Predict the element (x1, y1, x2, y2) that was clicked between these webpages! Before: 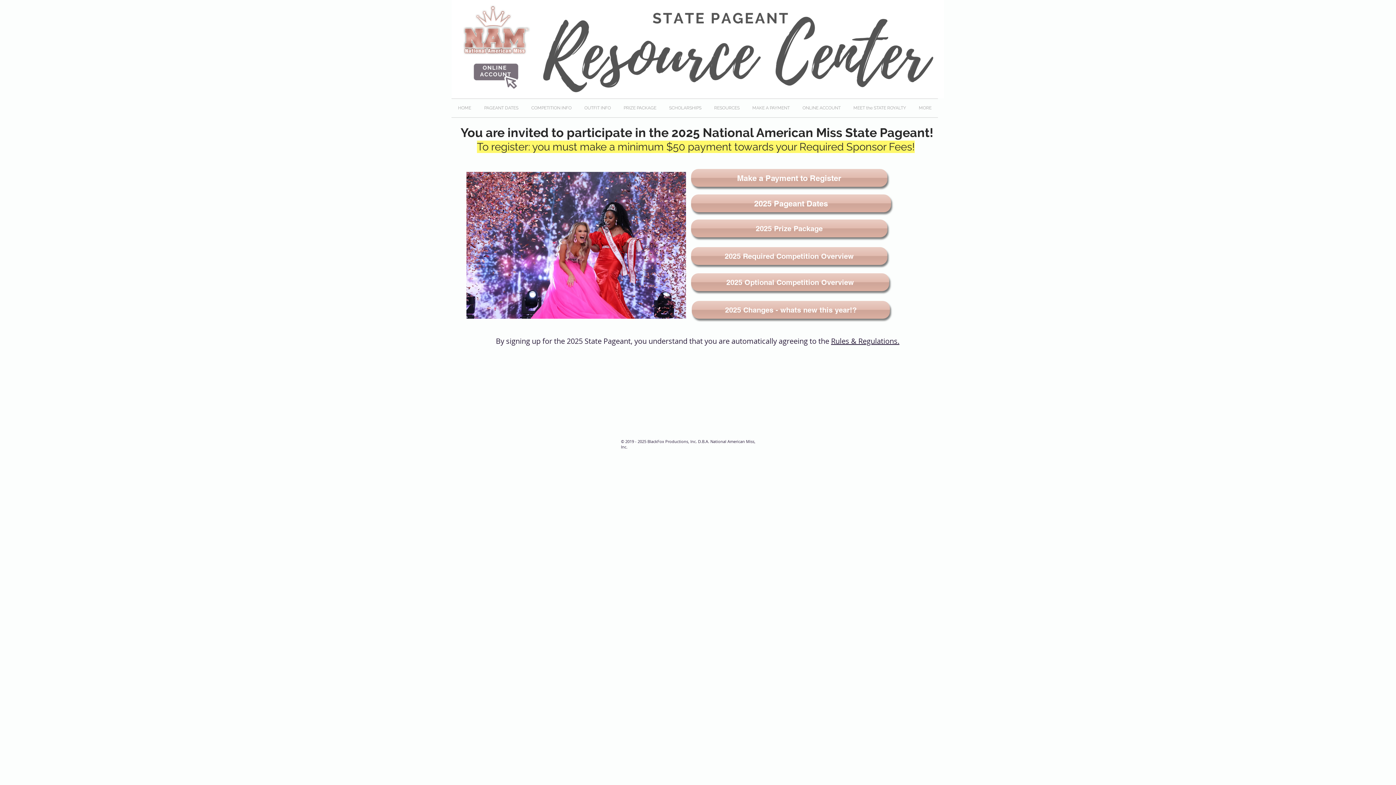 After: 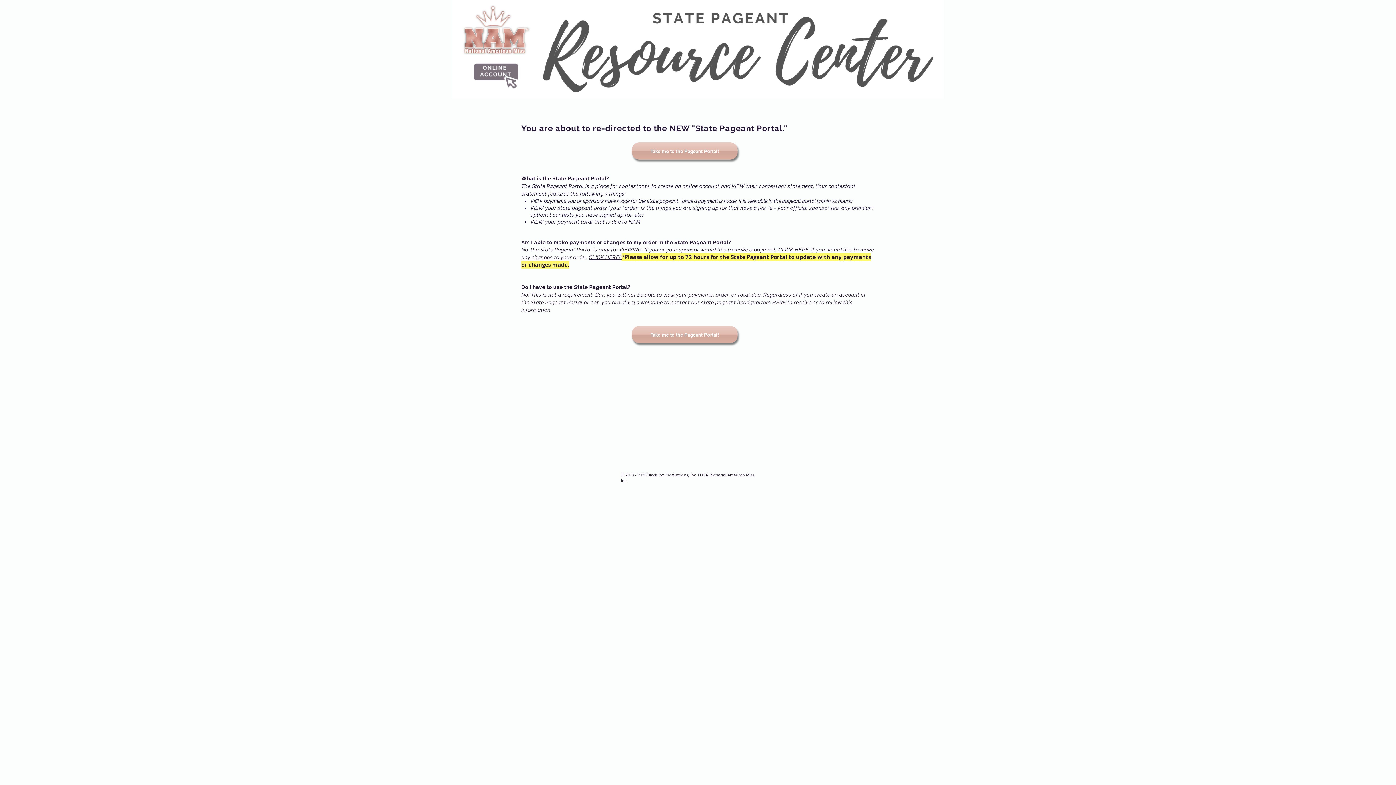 Action: bbox: (451, 0, 944, 98)